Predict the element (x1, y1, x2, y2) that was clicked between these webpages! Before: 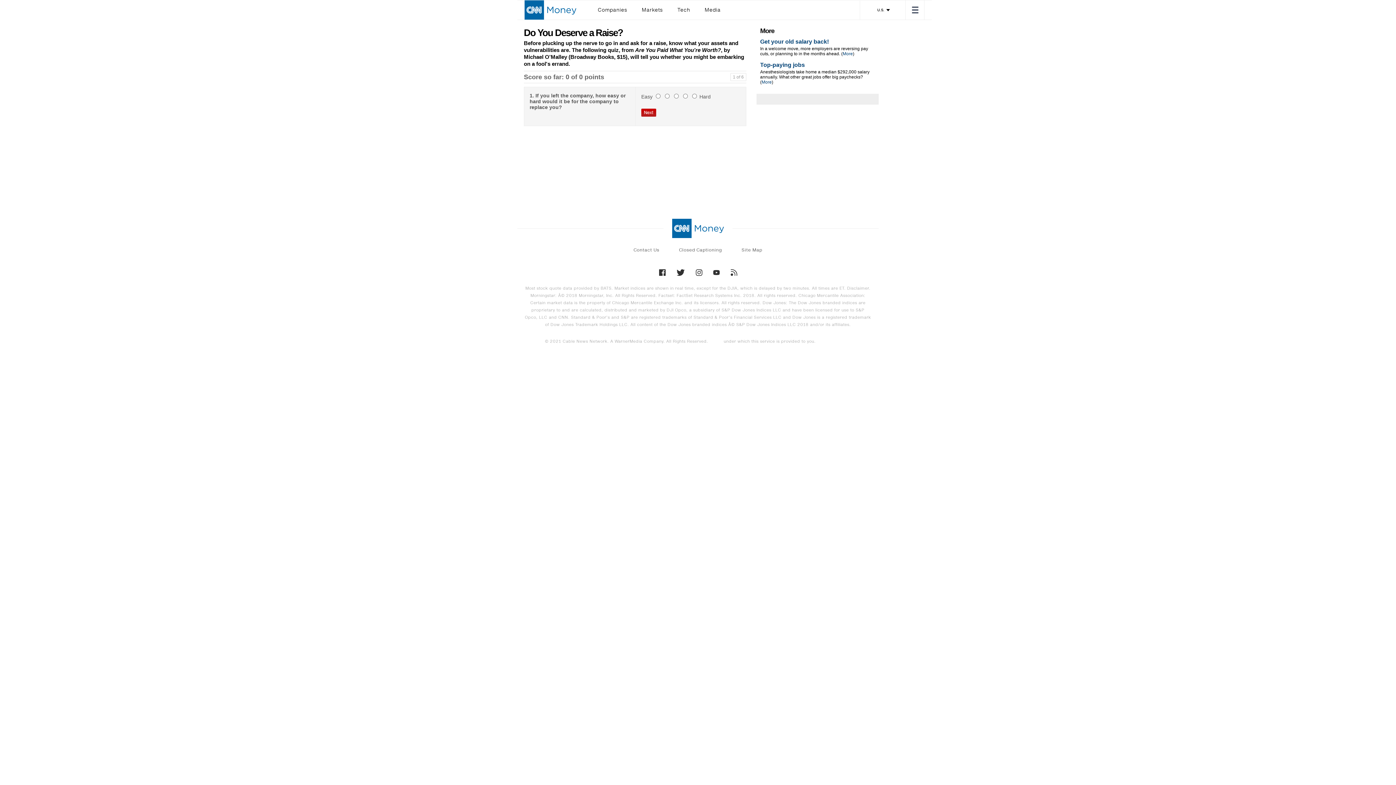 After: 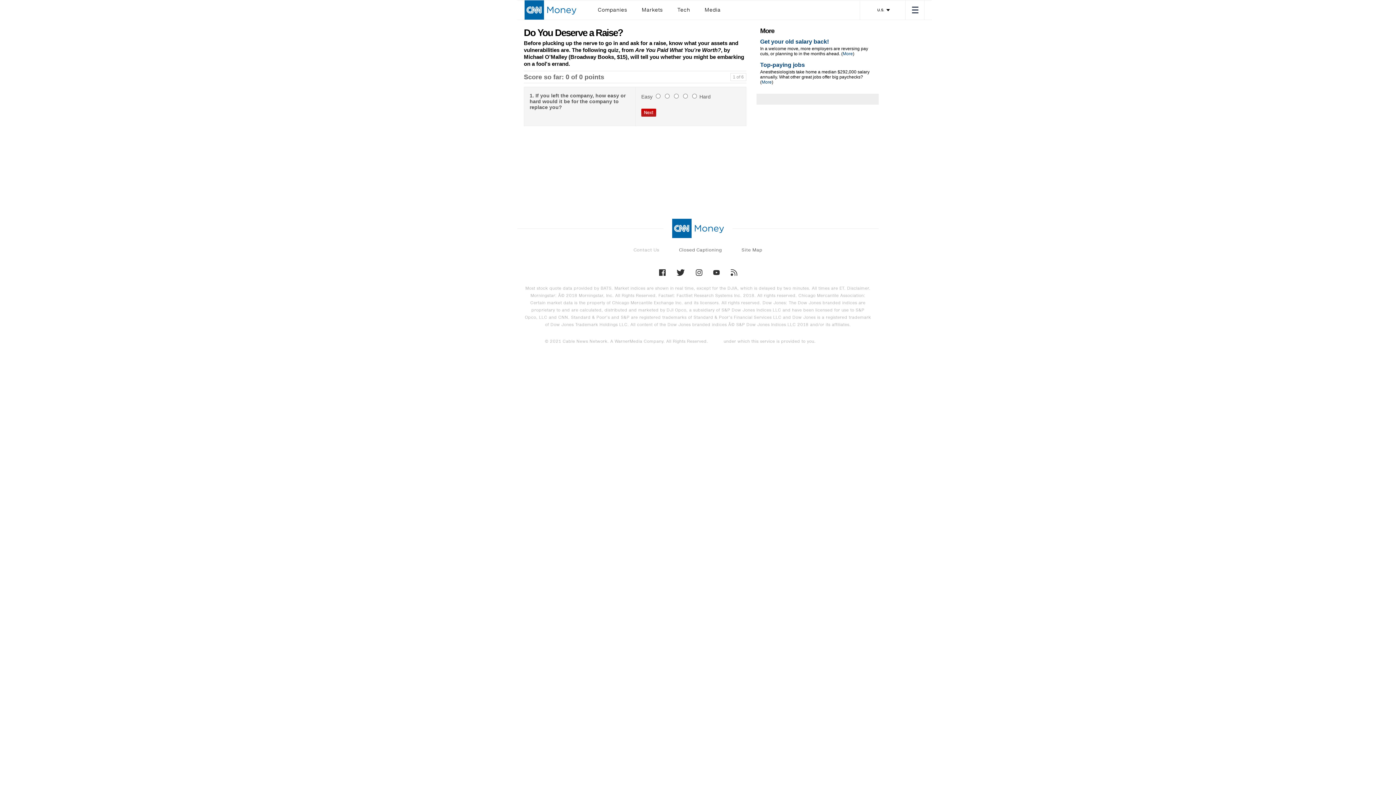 Action: bbox: (633, 247, 659, 253) label: Contact Us